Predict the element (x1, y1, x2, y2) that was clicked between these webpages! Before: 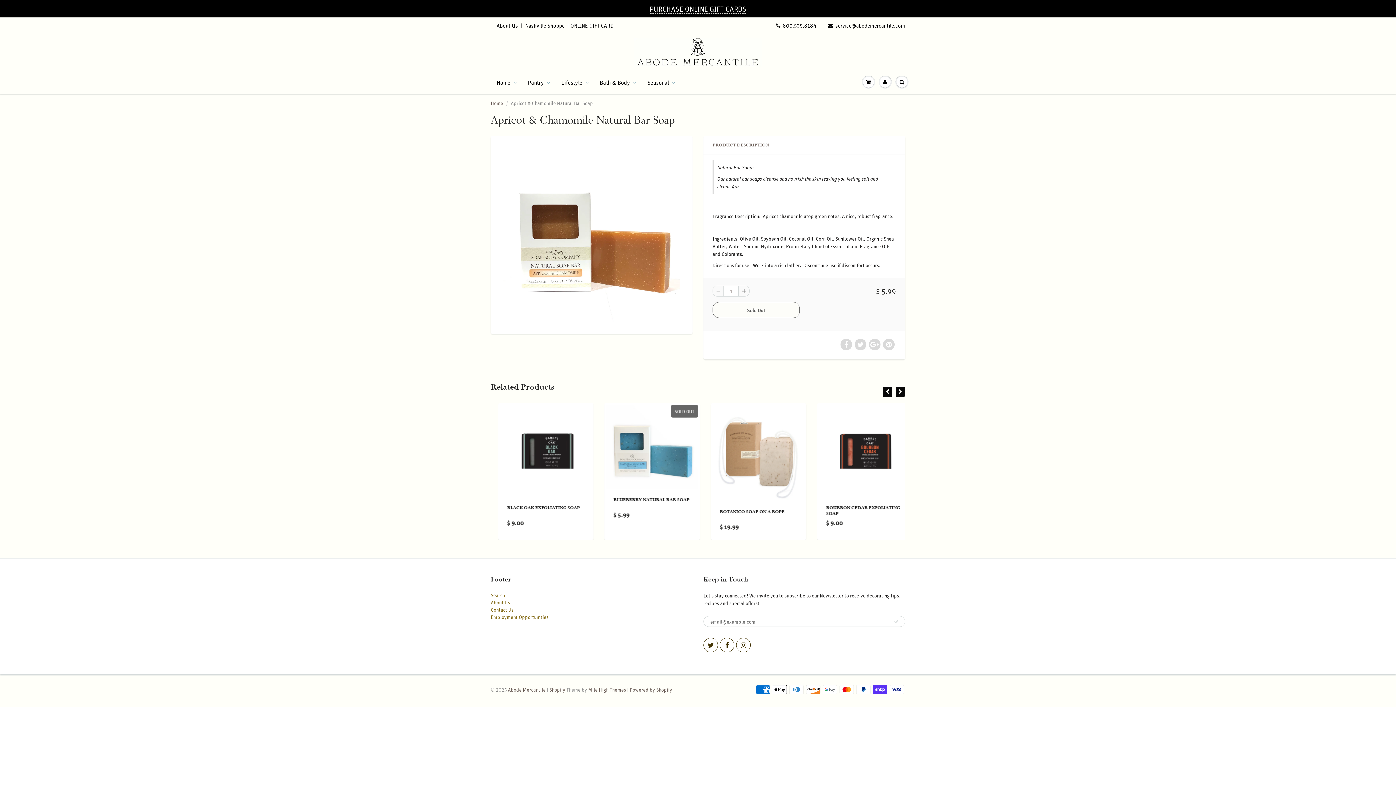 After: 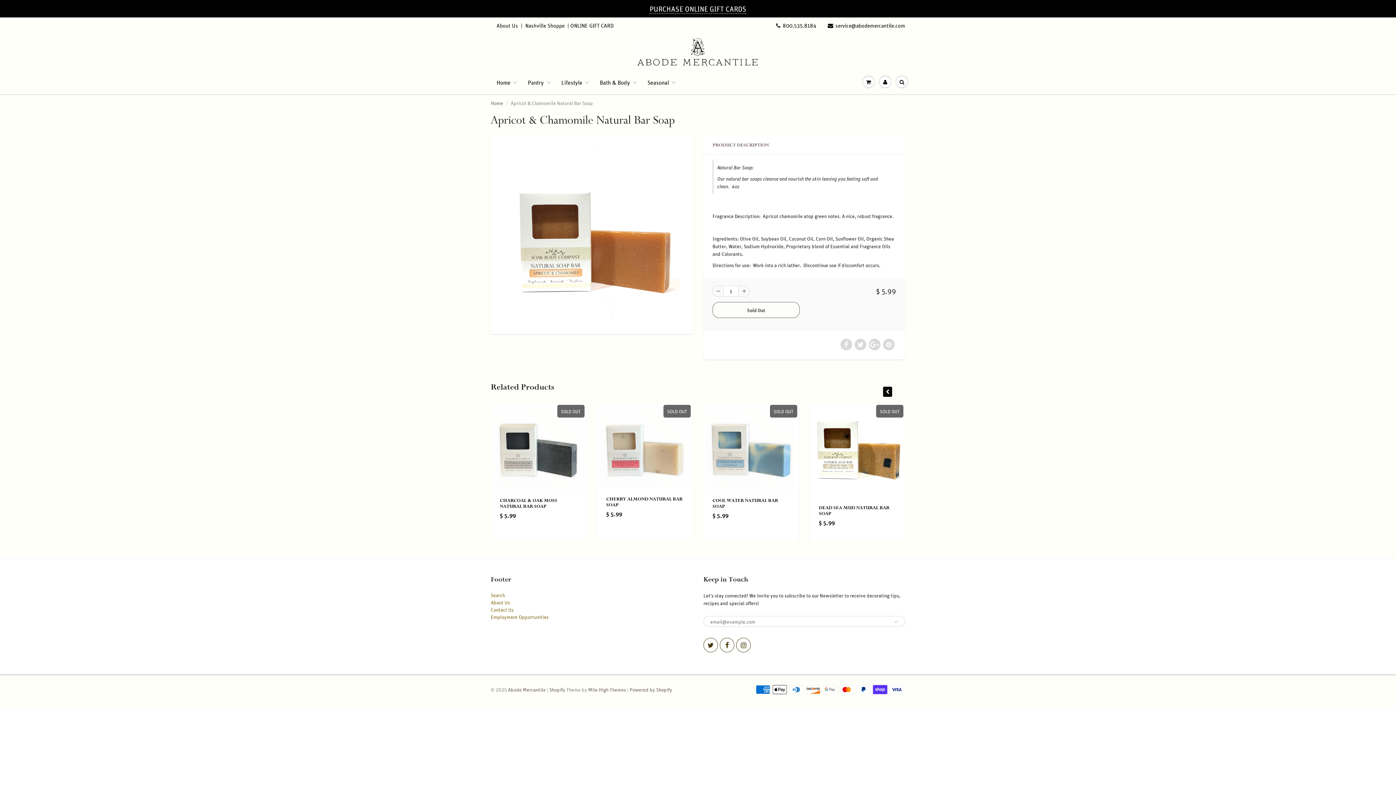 Action: bbox: (712, 285, 723, 296)